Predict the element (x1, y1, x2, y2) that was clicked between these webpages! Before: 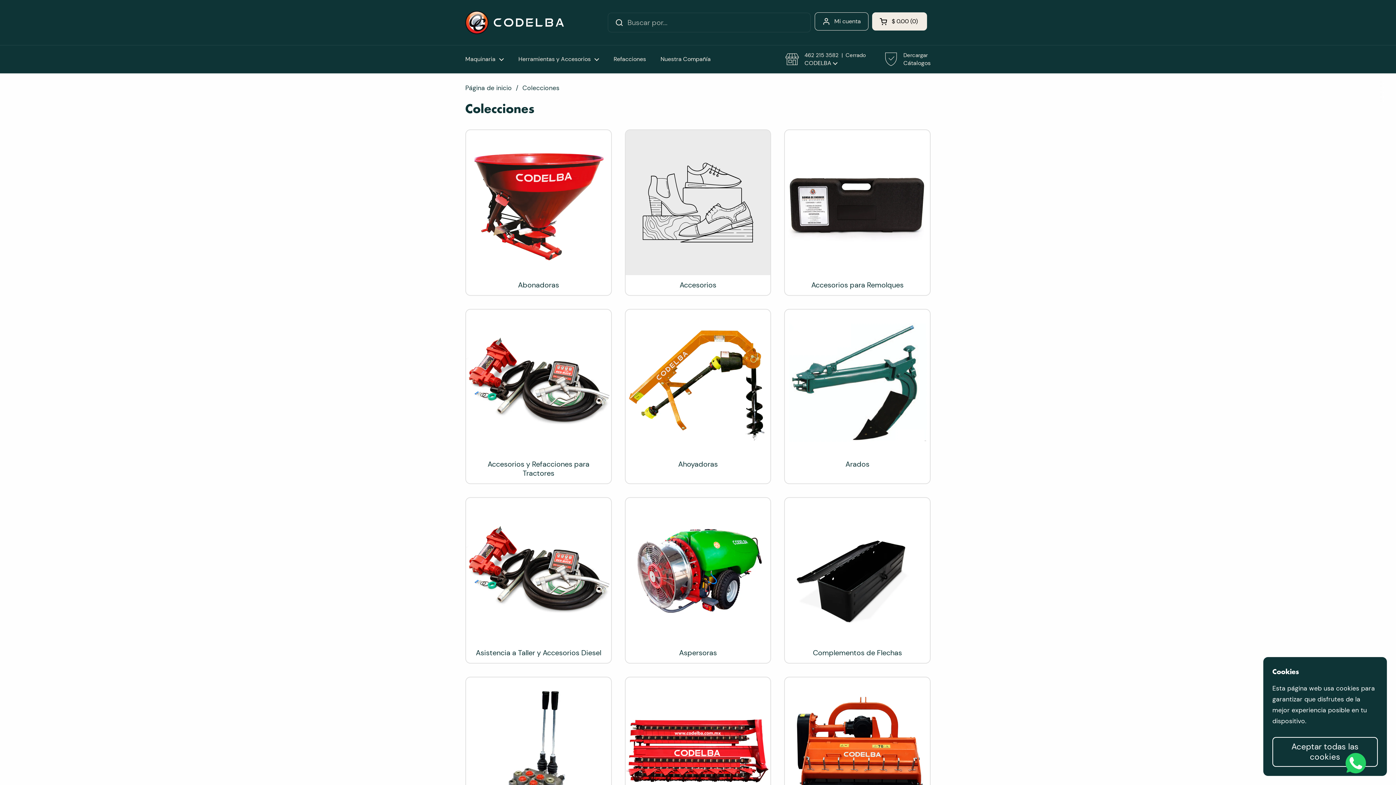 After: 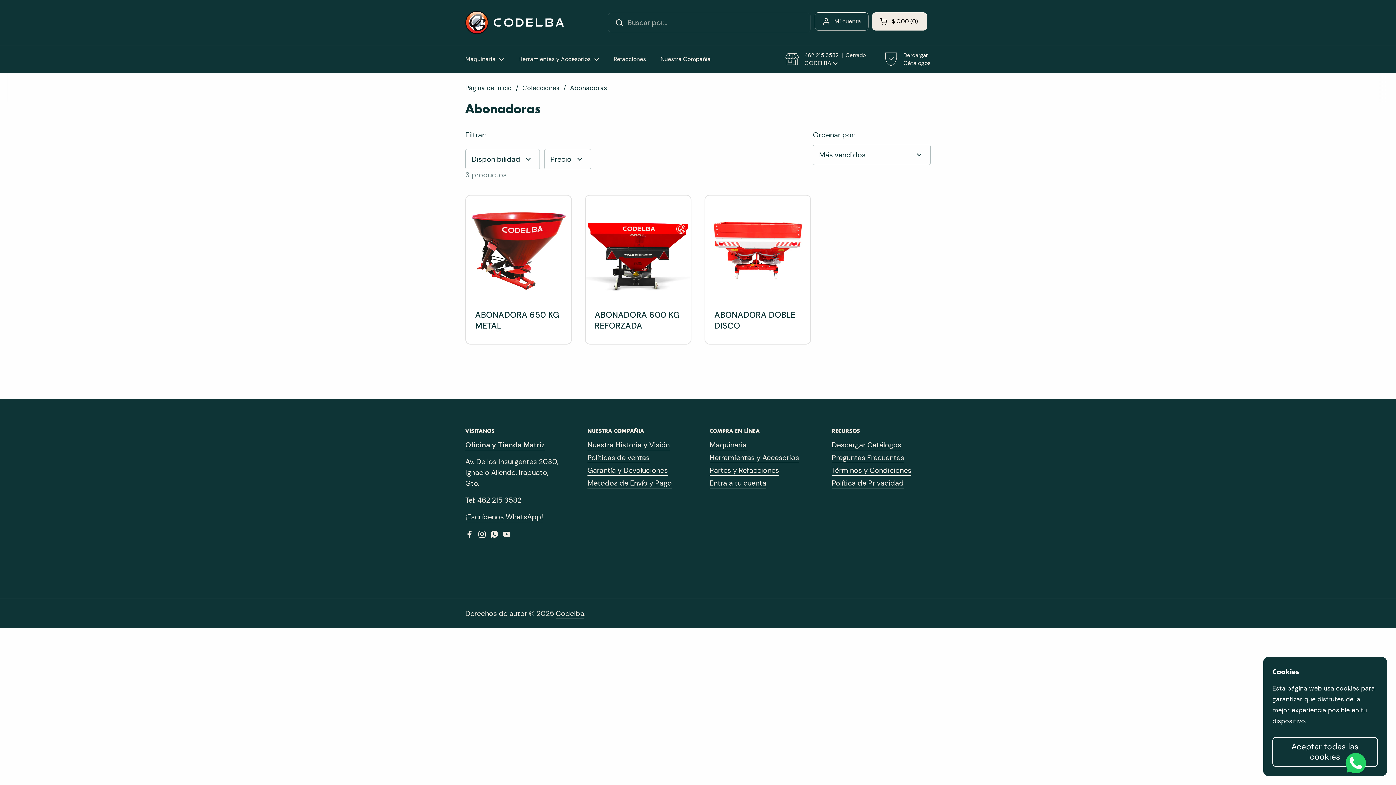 Action: label: Abonadoras bbox: (466, 130, 611, 295)